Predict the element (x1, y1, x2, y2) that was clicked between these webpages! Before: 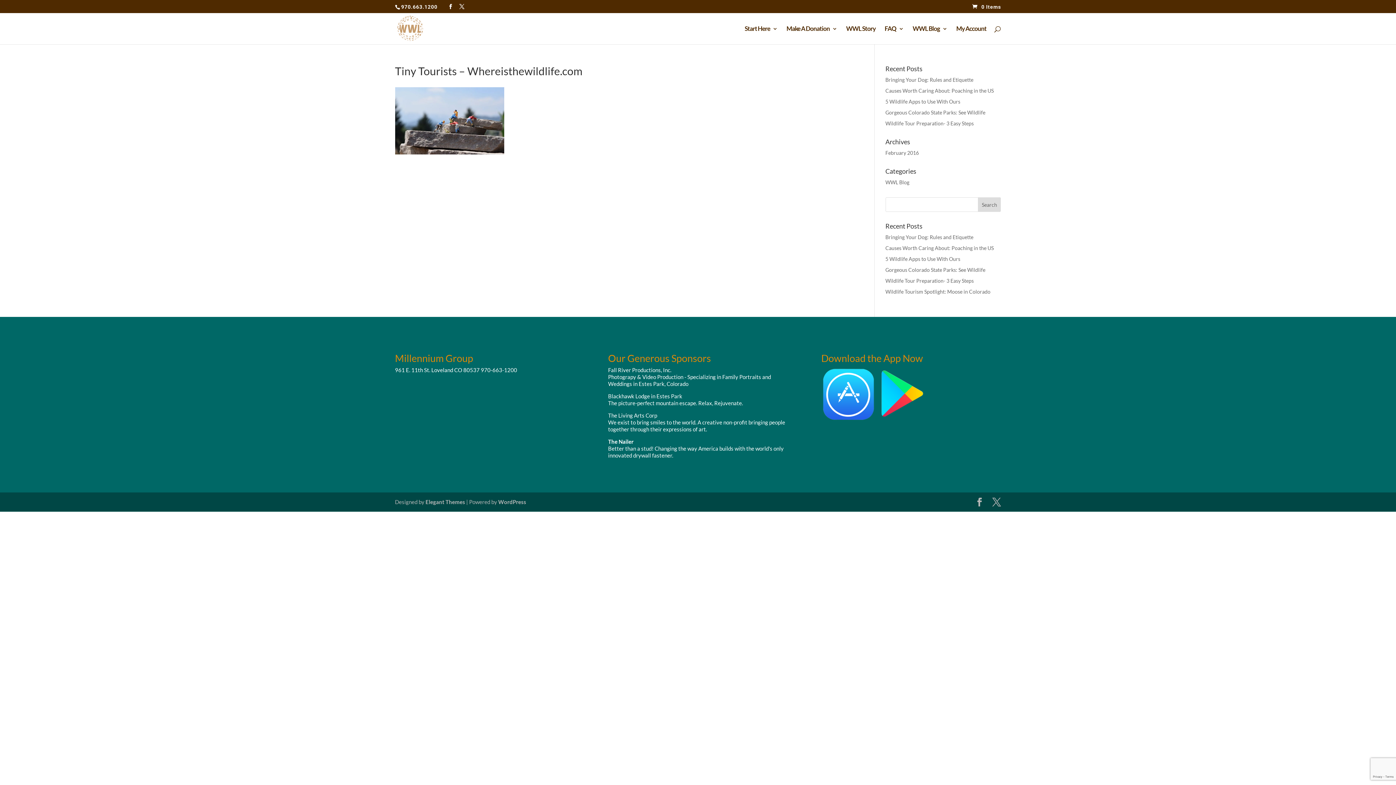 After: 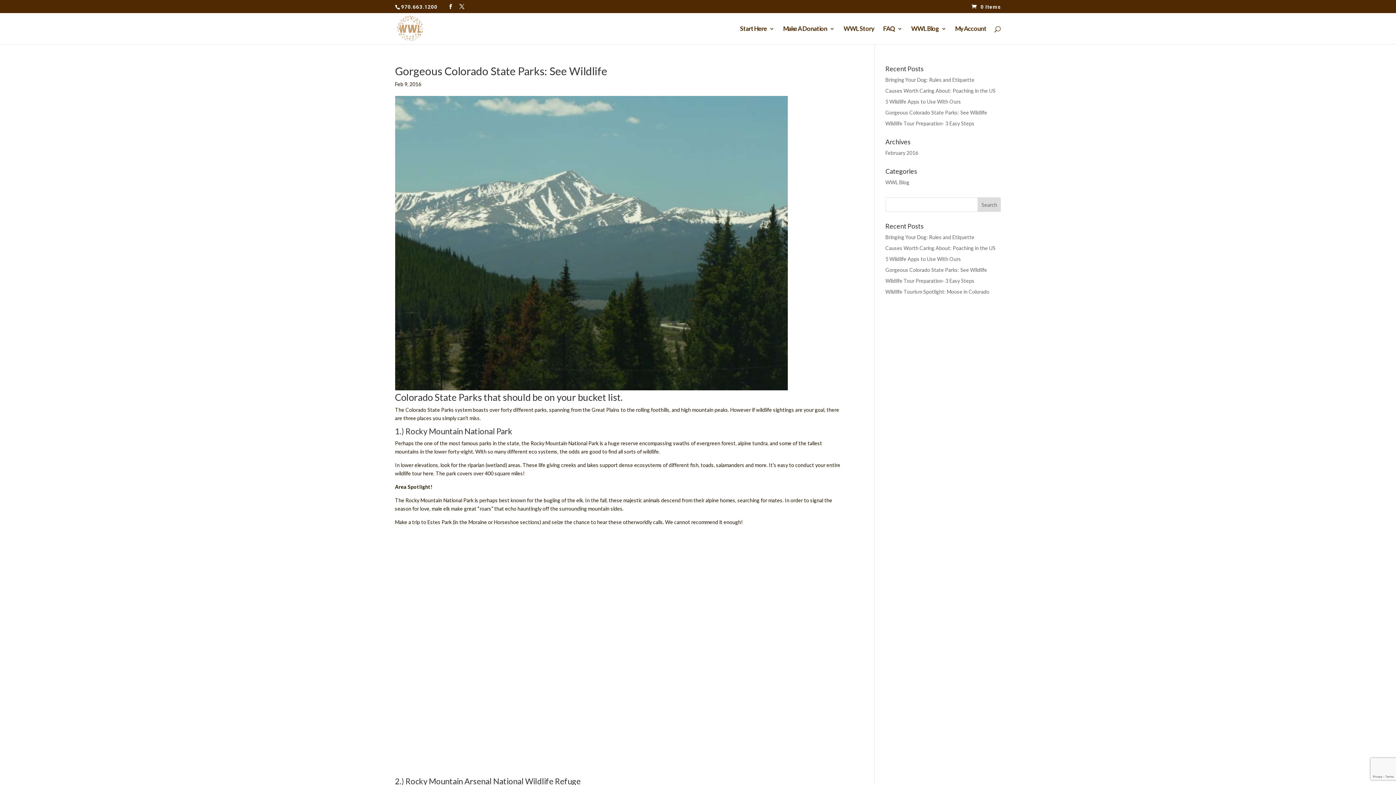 Action: bbox: (885, 109, 985, 115) label: Gorgeous Colorado State Parks: See Wildlife